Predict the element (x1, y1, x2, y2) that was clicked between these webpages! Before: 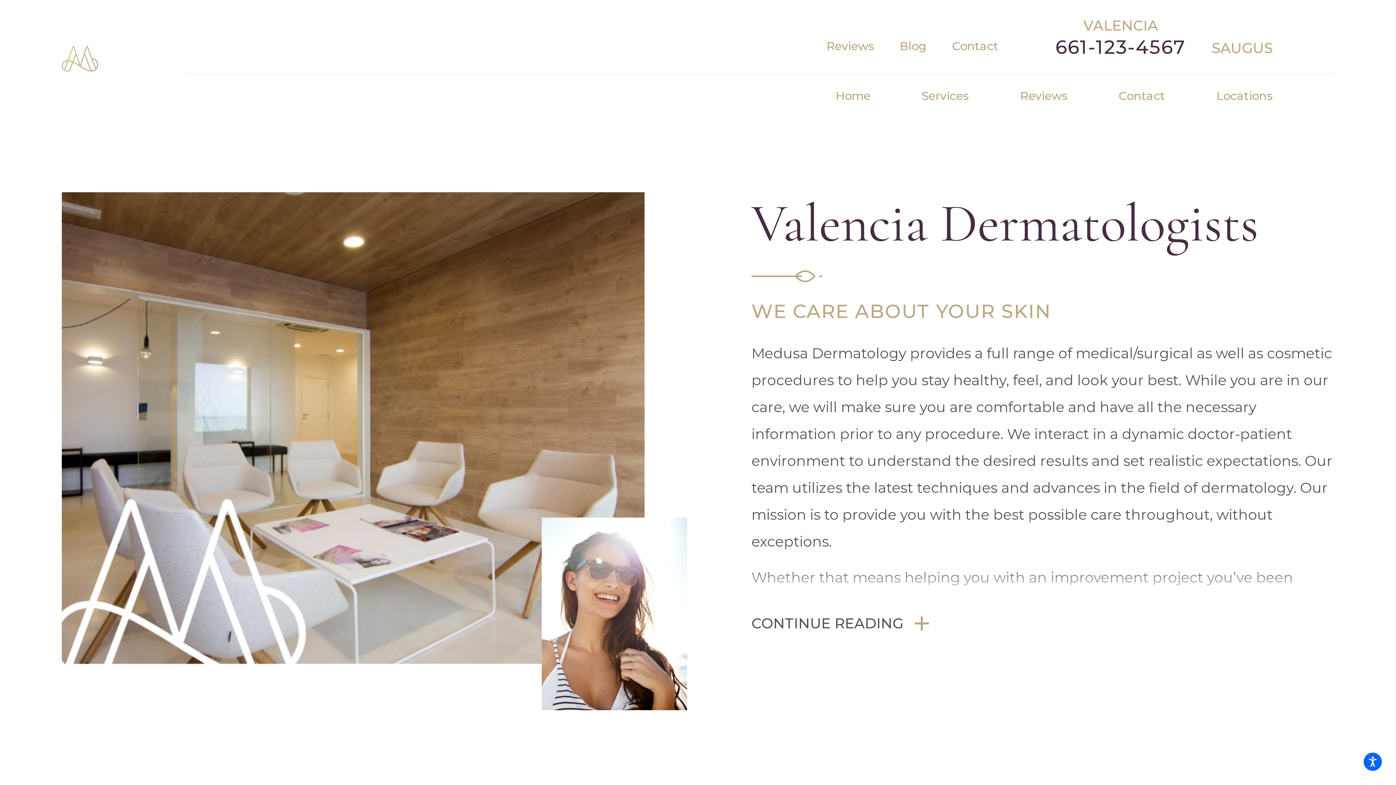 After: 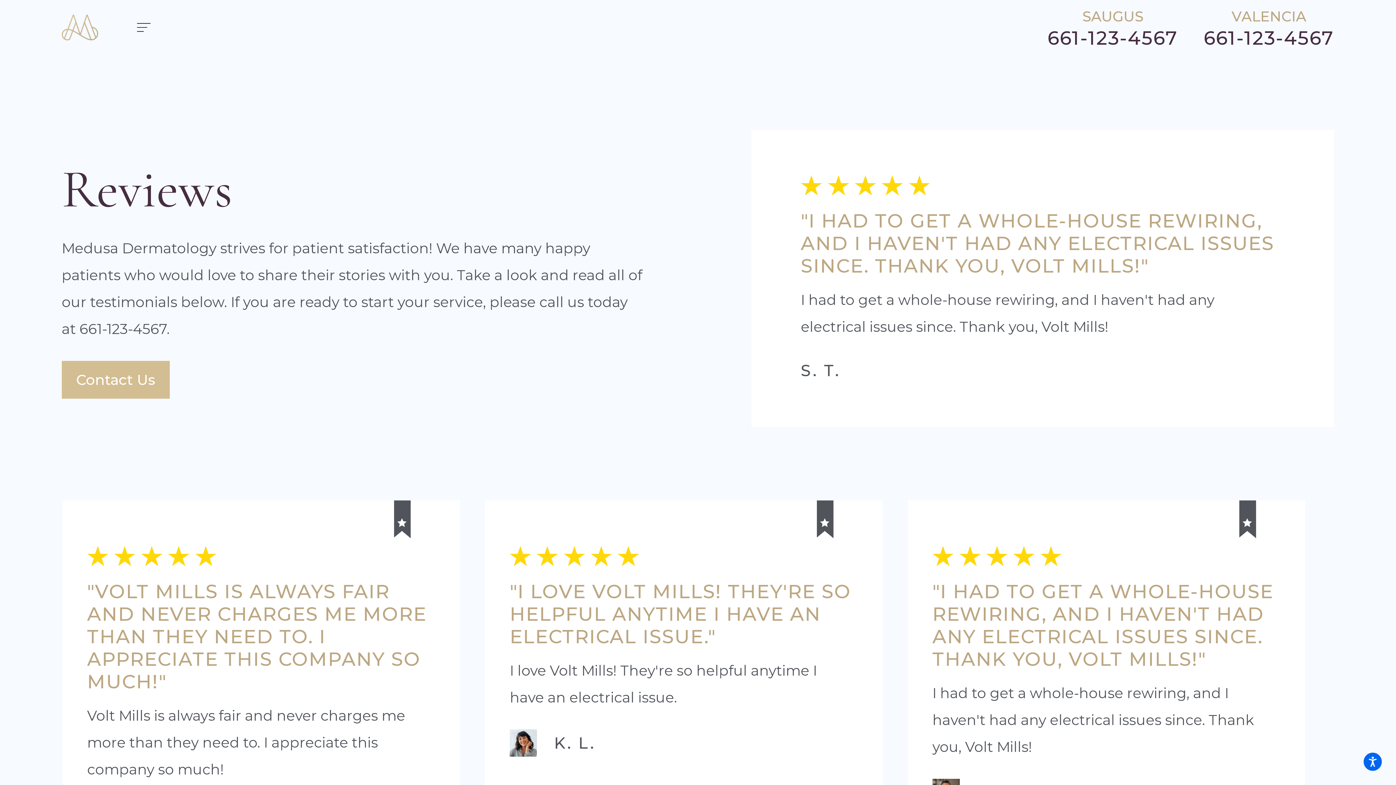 Action: label: Reviews bbox: (1020, 73, 1067, 117)